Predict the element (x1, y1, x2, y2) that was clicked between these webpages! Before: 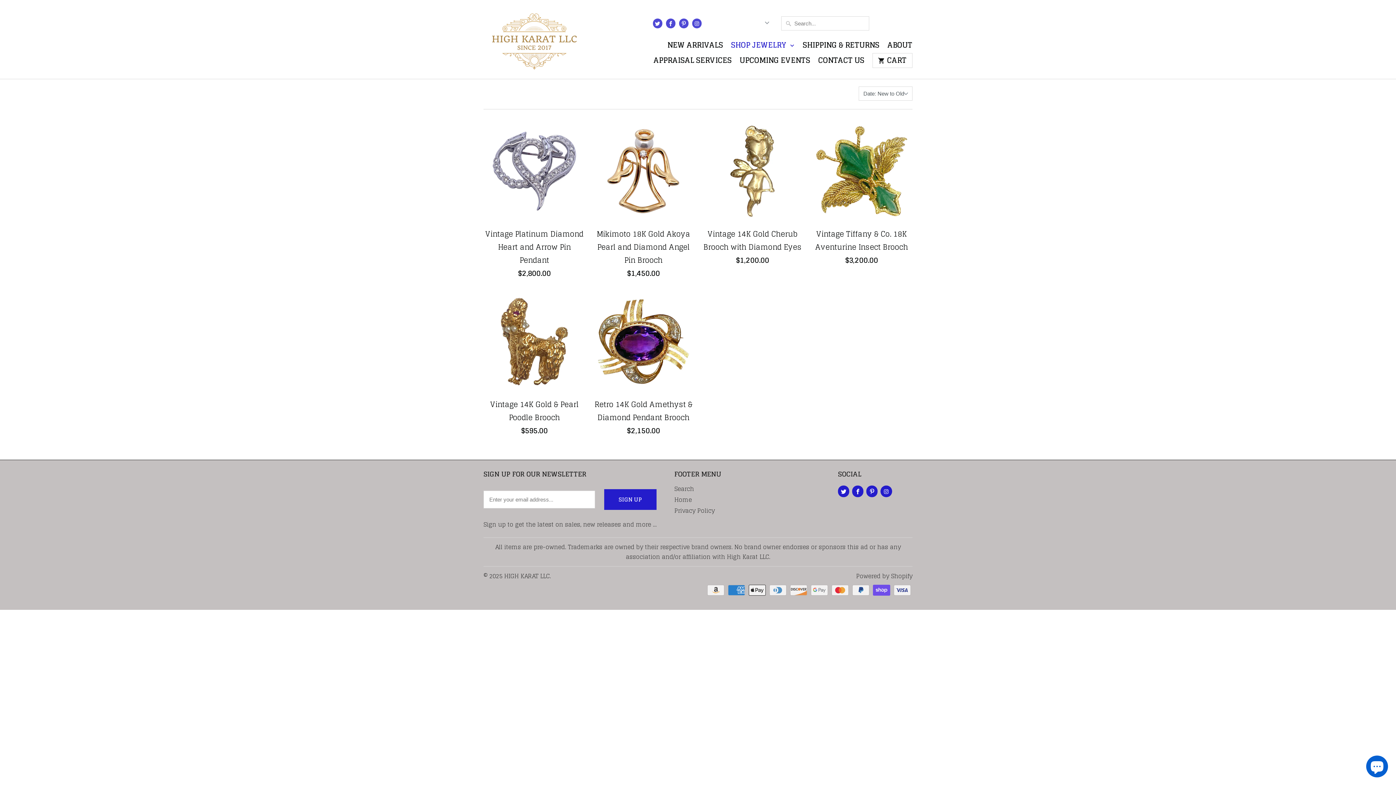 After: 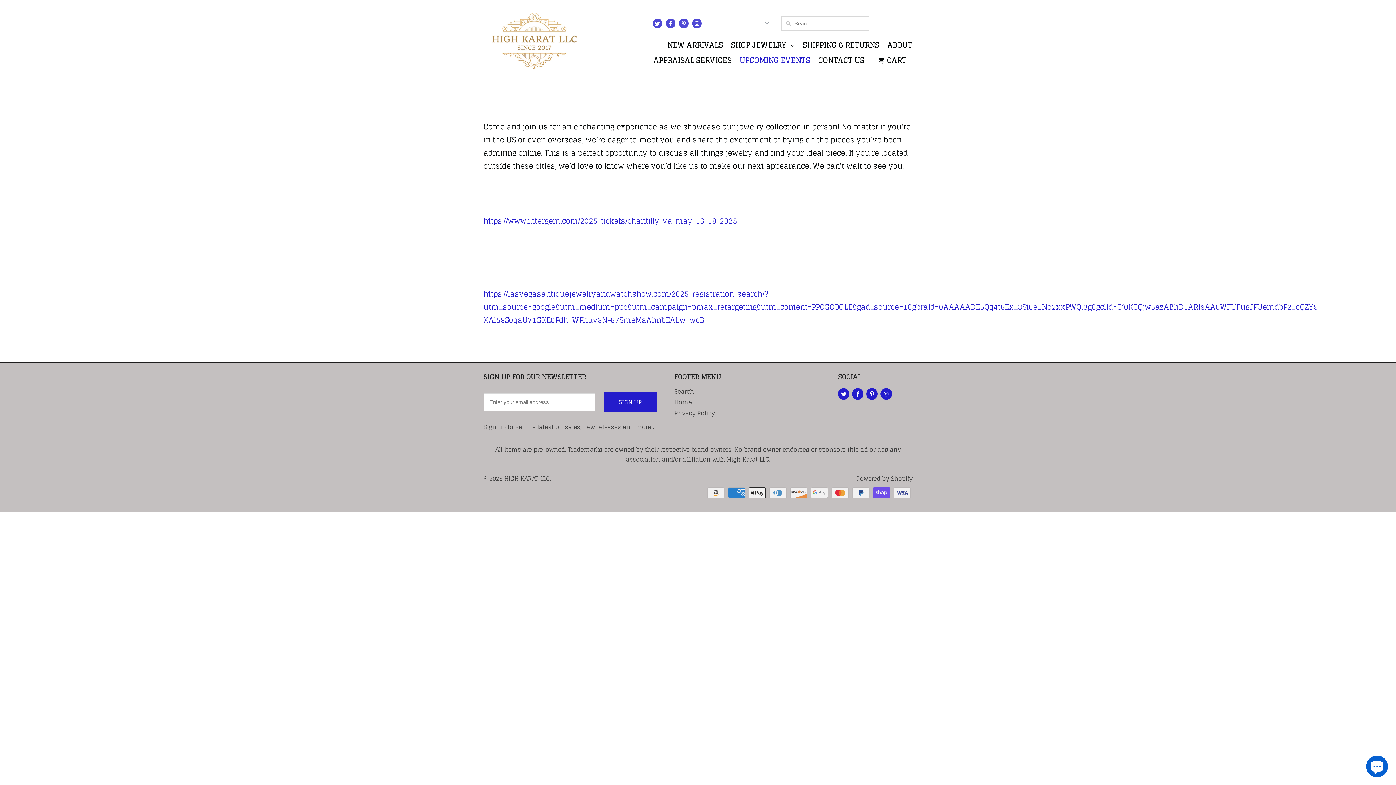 Action: bbox: (739, 57, 810, 67) label: UPCOMING EVENTS